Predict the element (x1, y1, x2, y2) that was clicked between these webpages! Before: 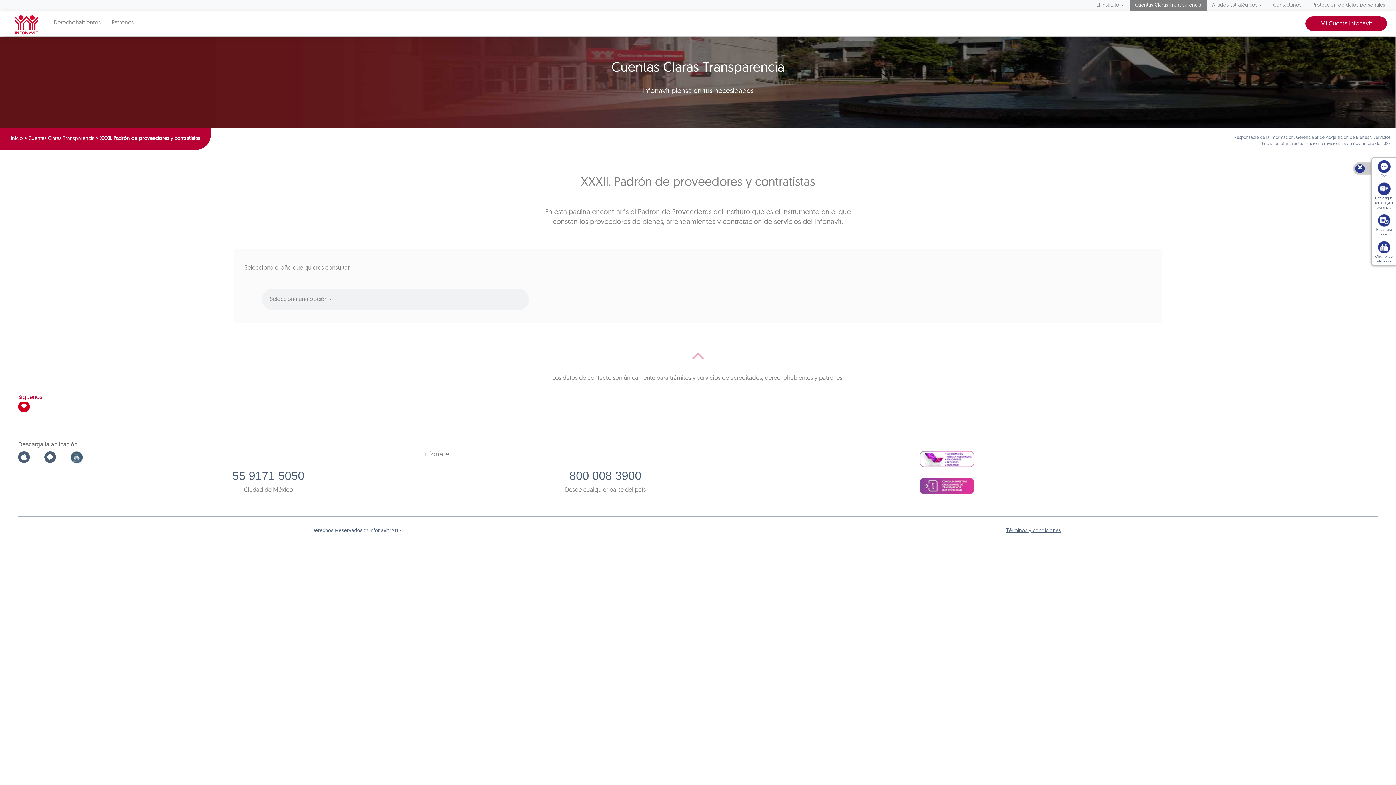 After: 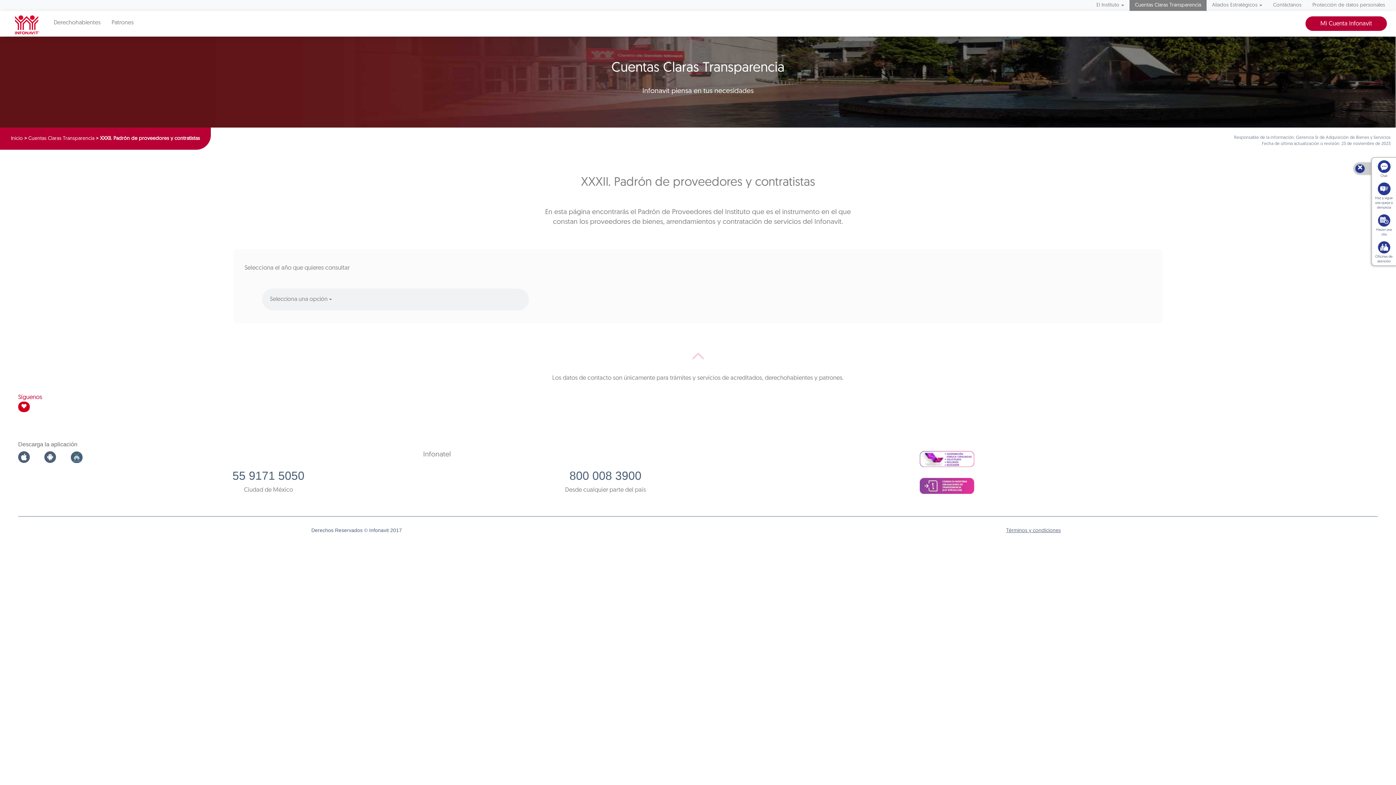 Action: bbox: (70, 454, 82, 460)